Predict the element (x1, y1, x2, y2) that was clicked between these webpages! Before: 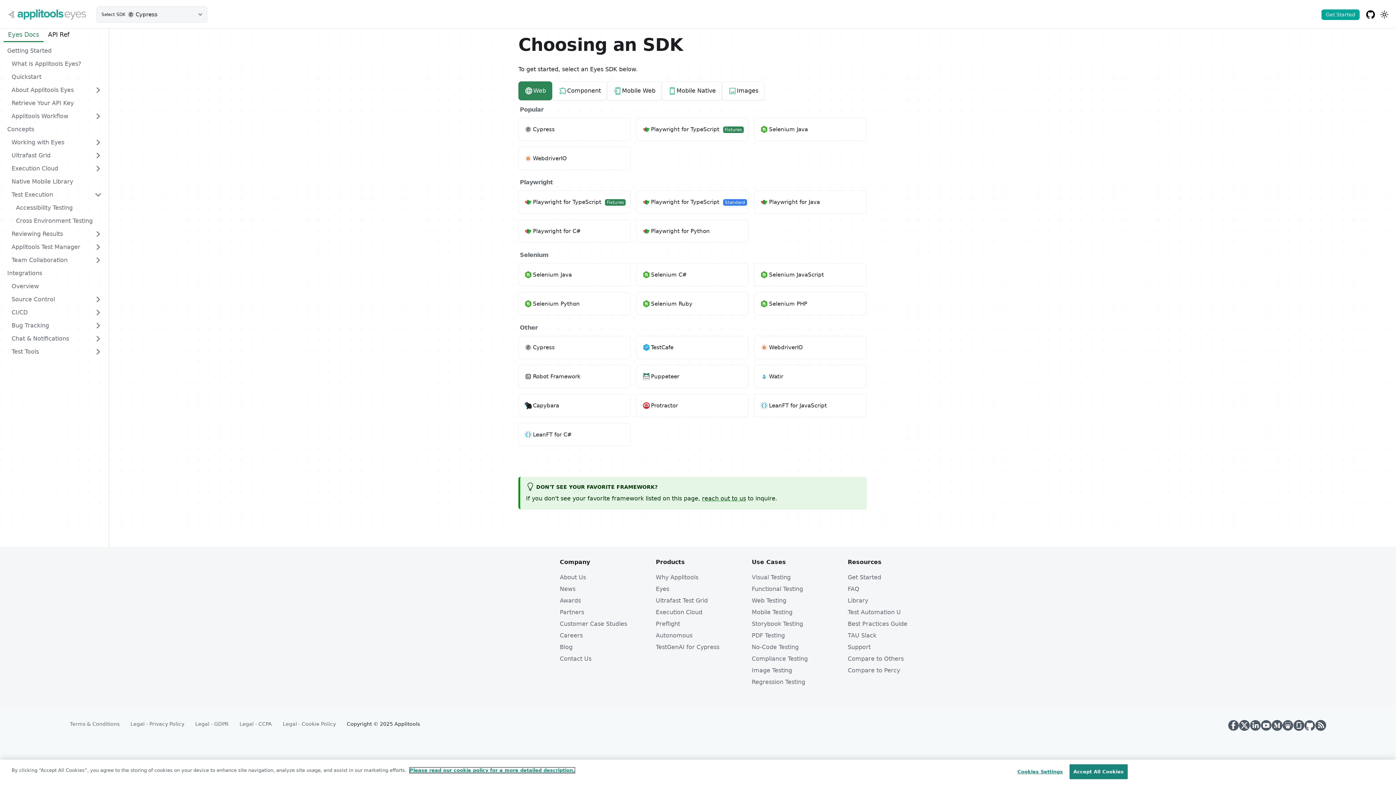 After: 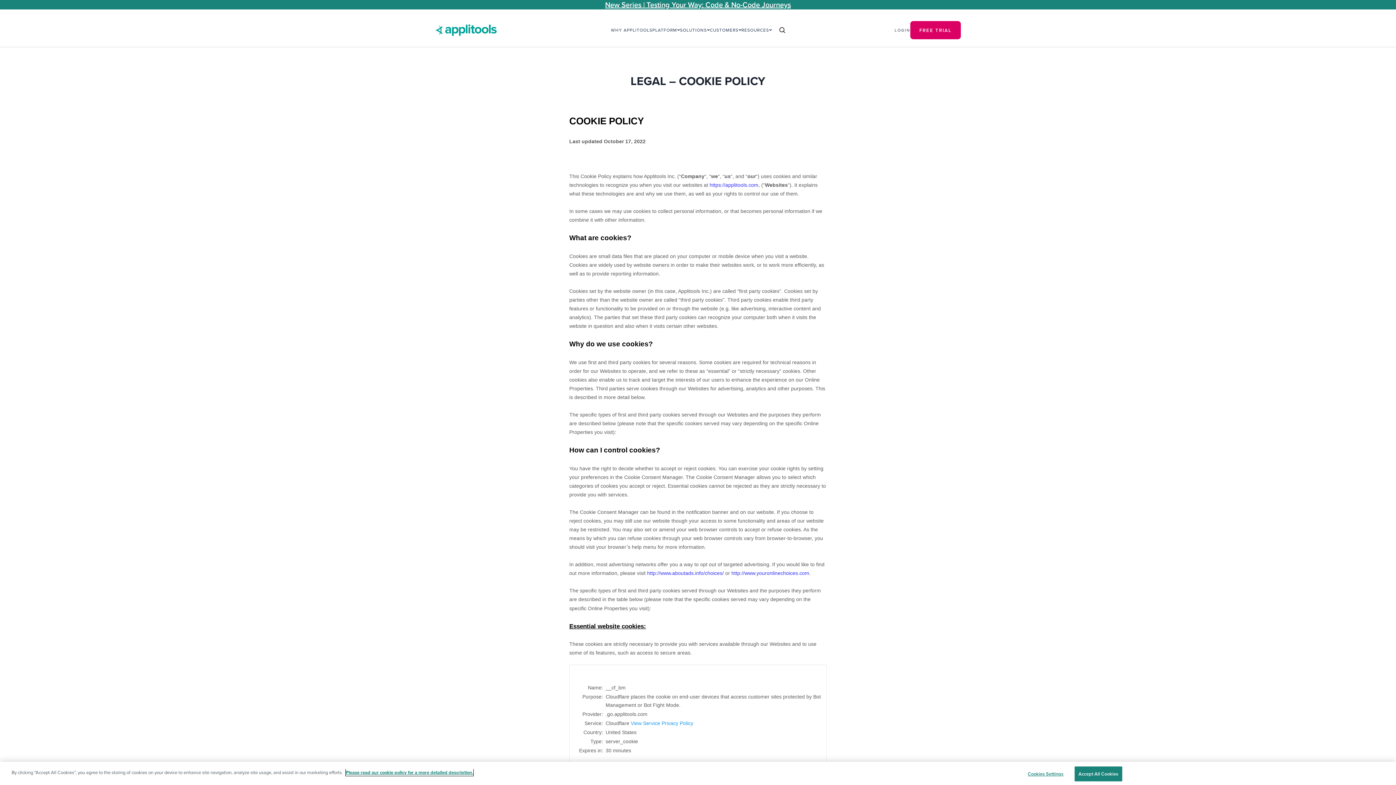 Action: bbox: (409, 768, 574, 773) label: More information about your privacy